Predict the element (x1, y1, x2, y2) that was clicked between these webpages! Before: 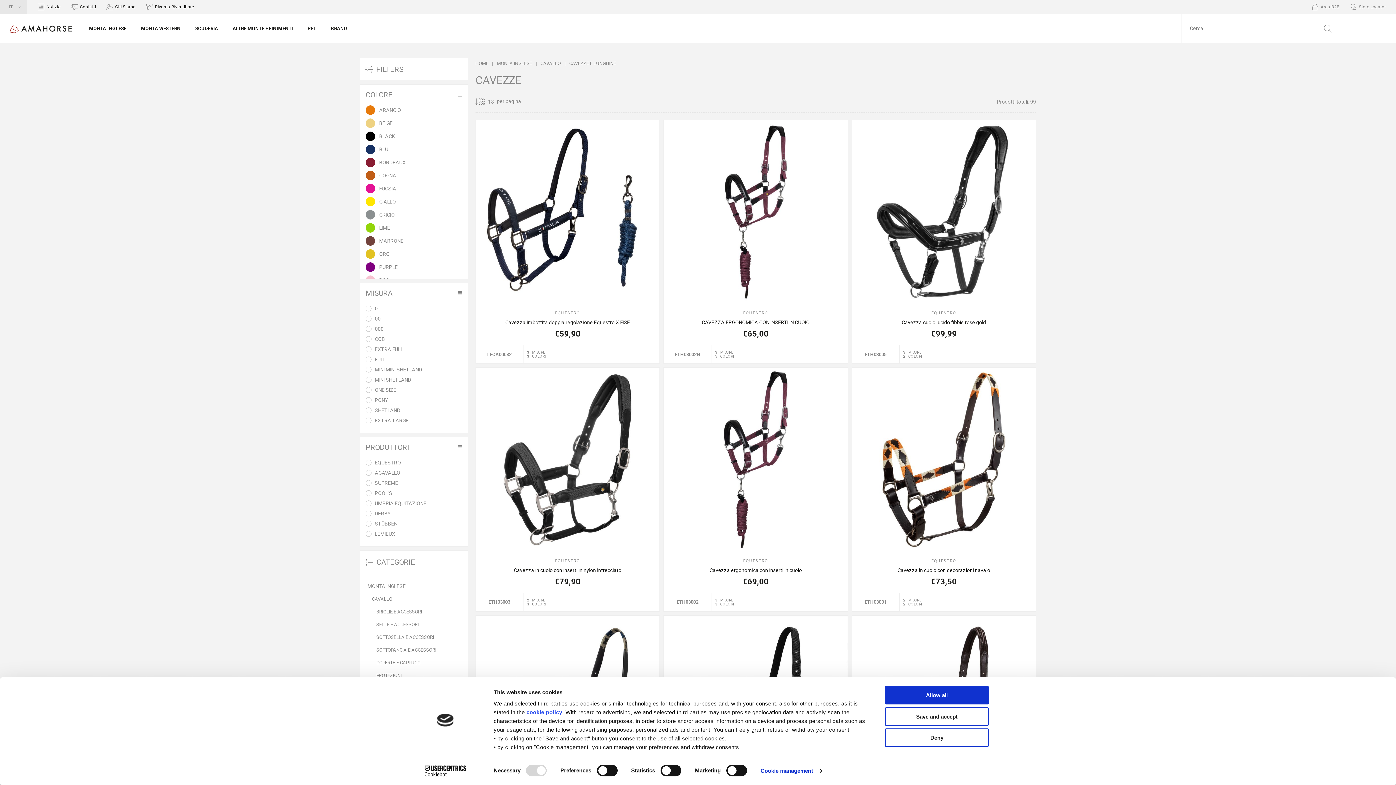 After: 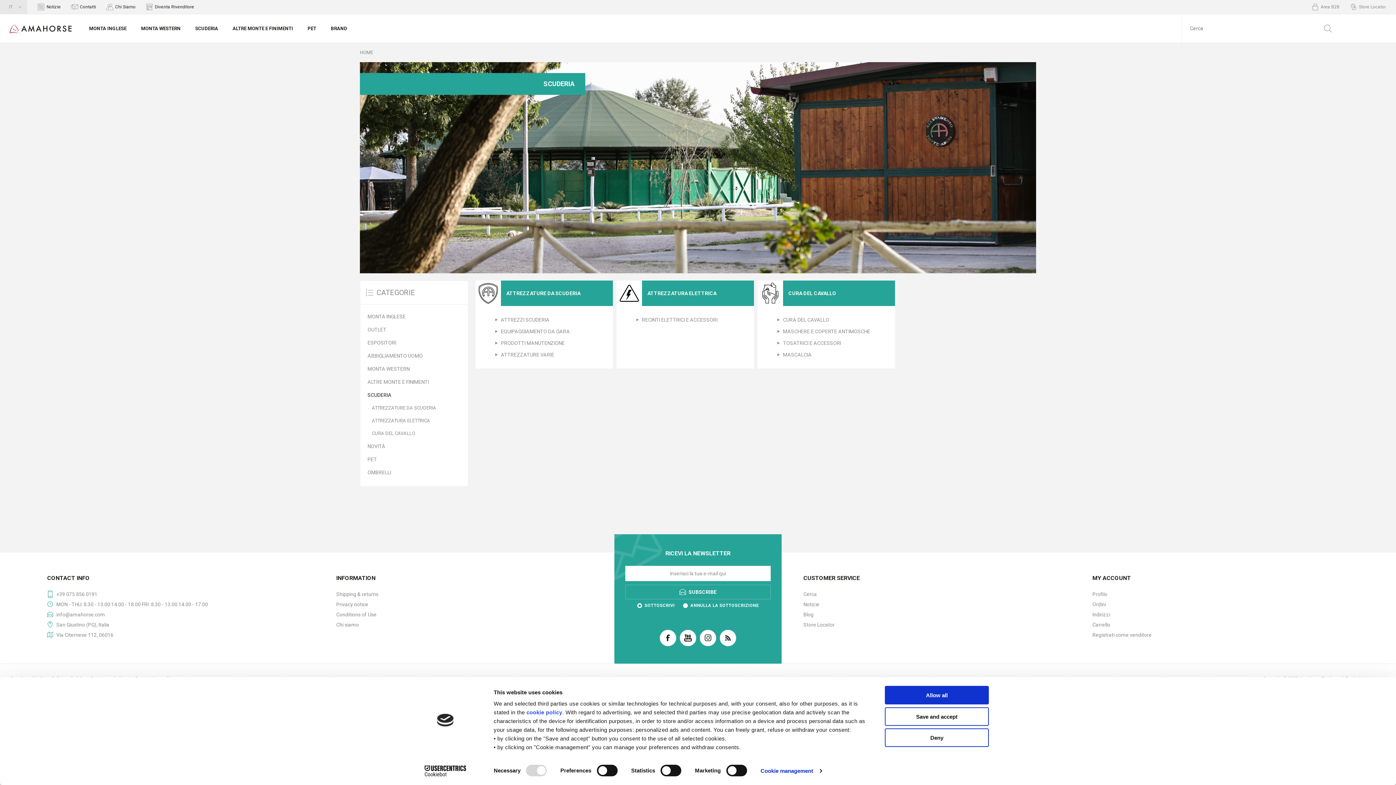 Action: bbox: (188, 21, 225, 35) label: SCUDERIA